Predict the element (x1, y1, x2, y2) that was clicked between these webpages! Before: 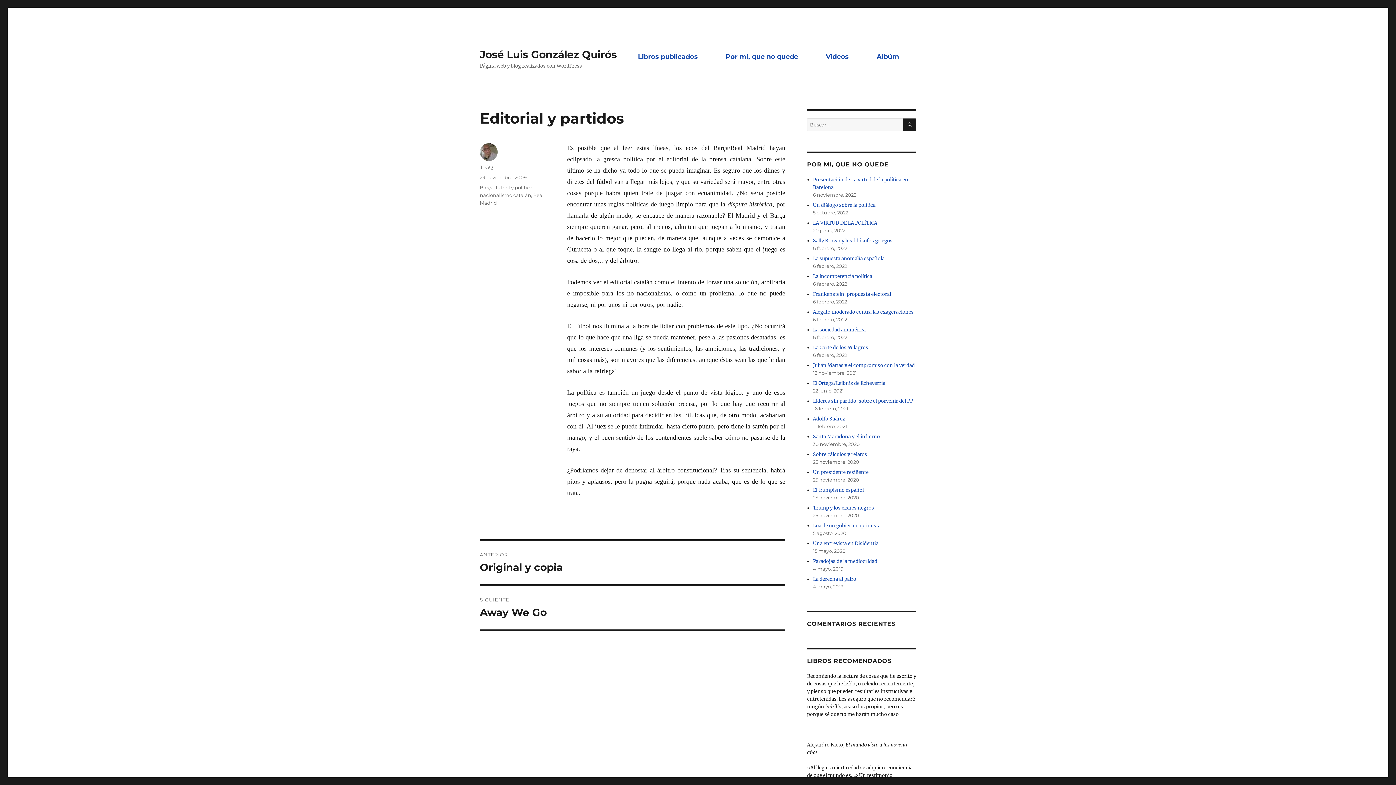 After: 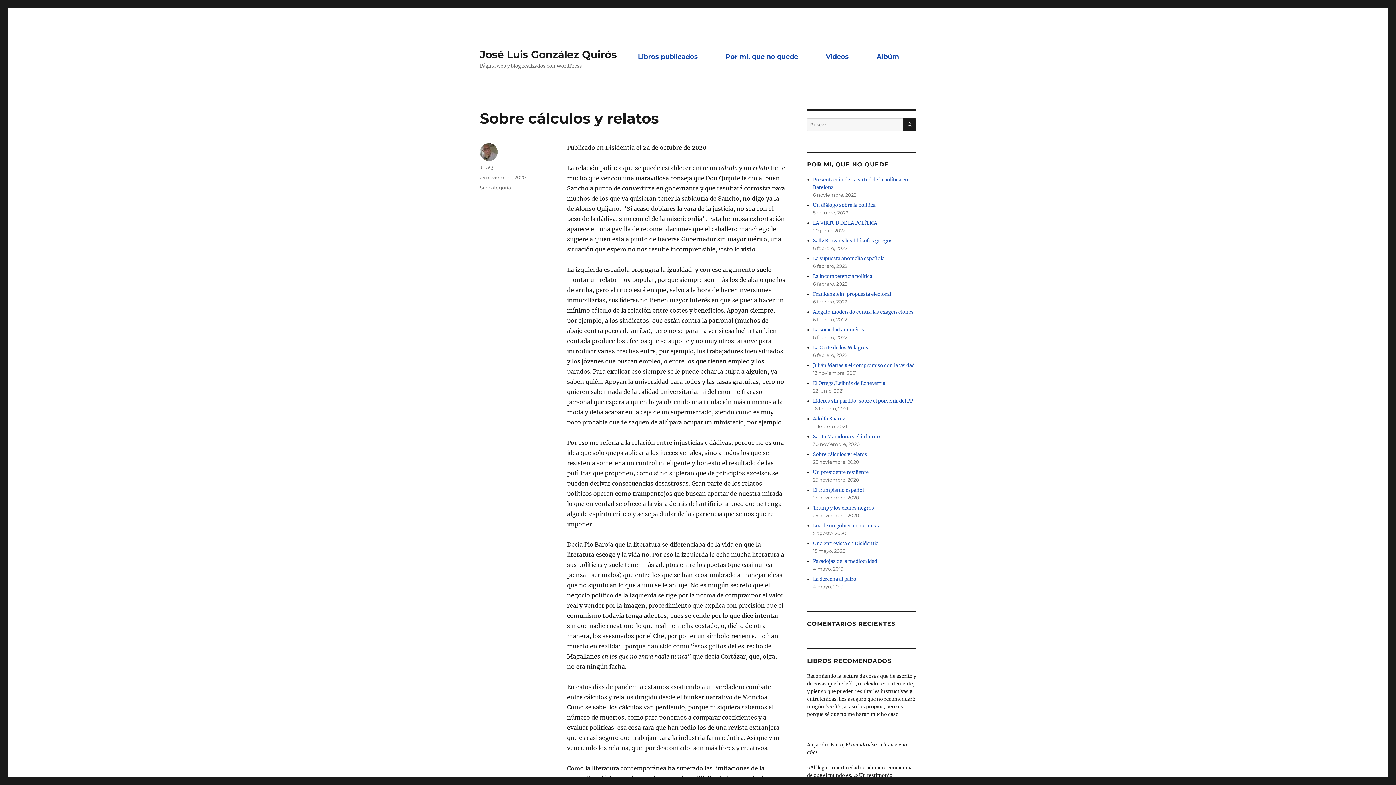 Action: bbox: (813, 451, 867, 457) label: Sobre cálculos y relatos